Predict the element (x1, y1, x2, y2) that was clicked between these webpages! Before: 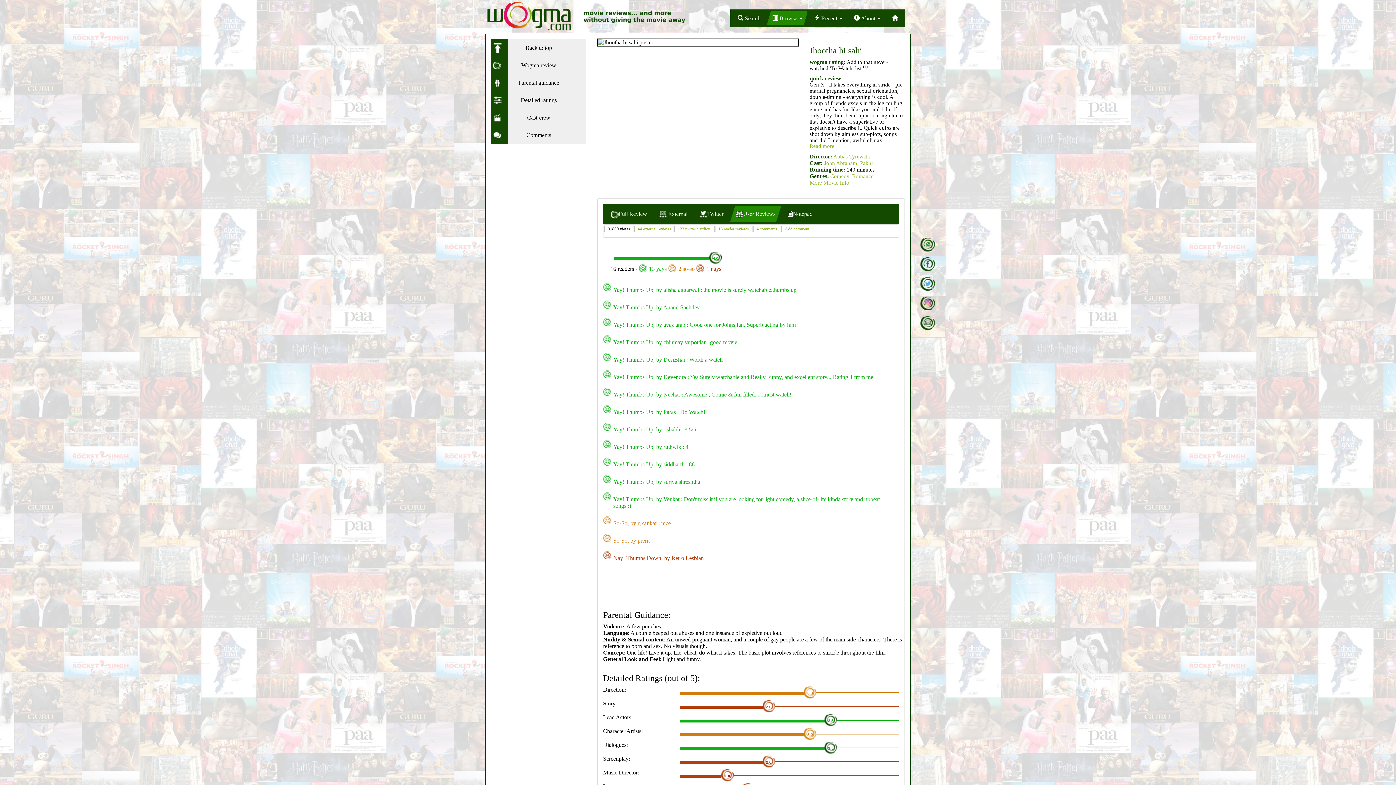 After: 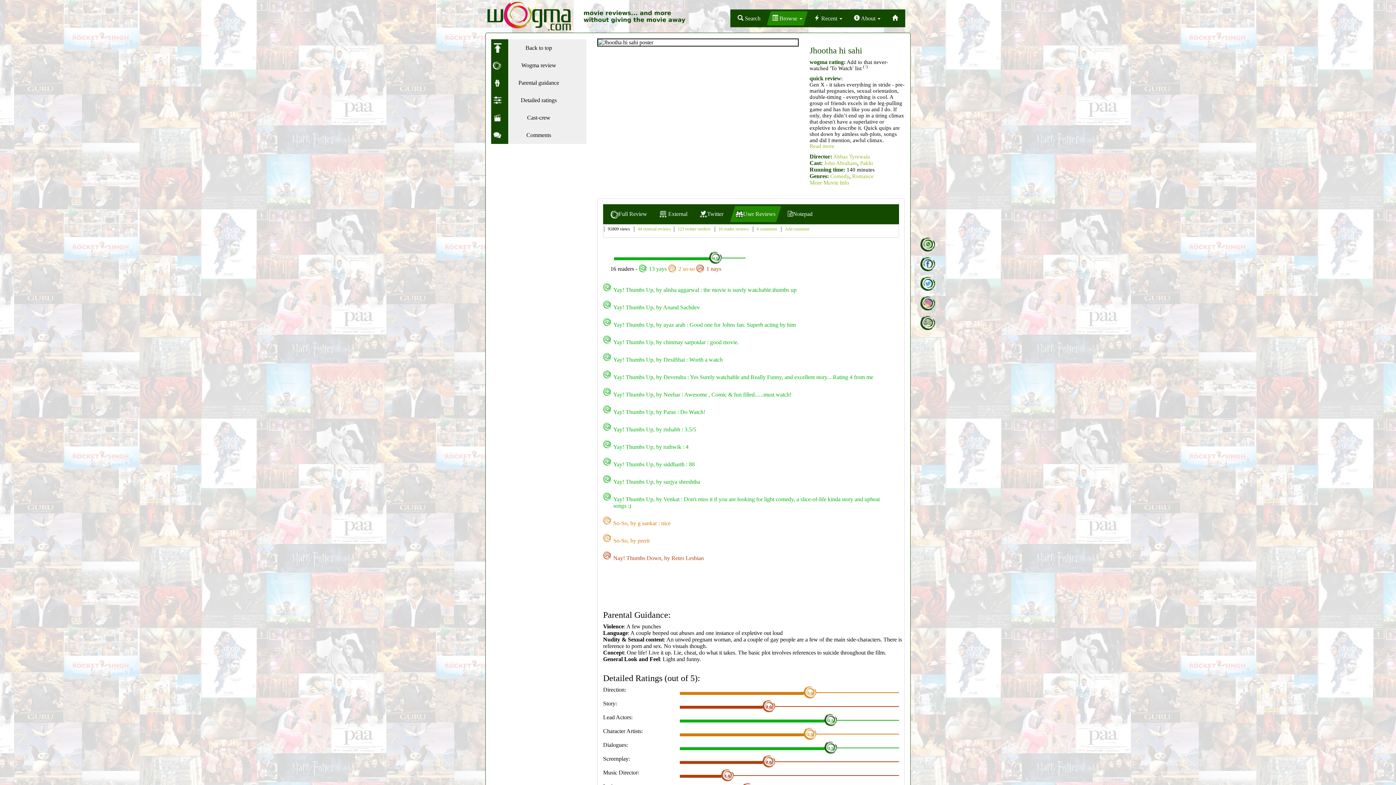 Action: bbox: (915, 294, 940, 312)